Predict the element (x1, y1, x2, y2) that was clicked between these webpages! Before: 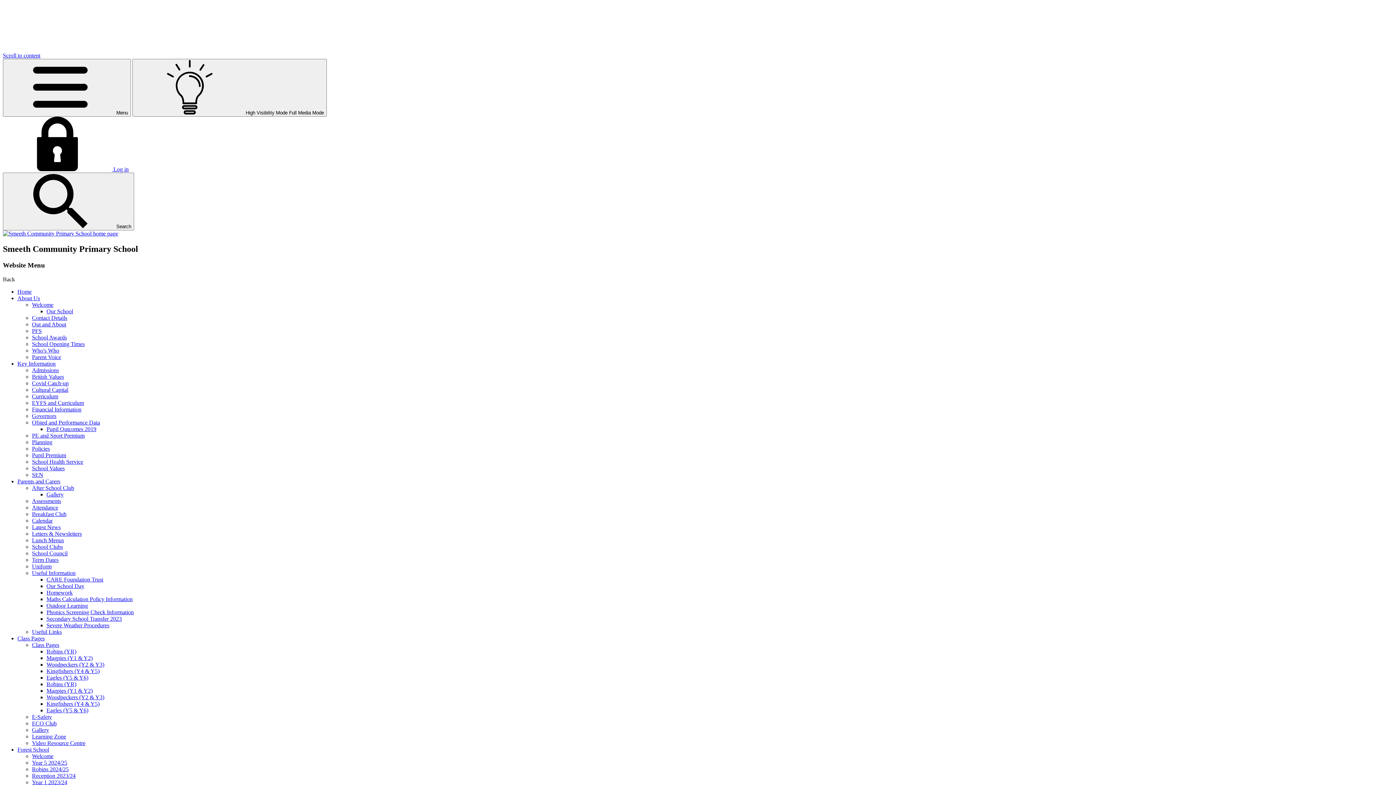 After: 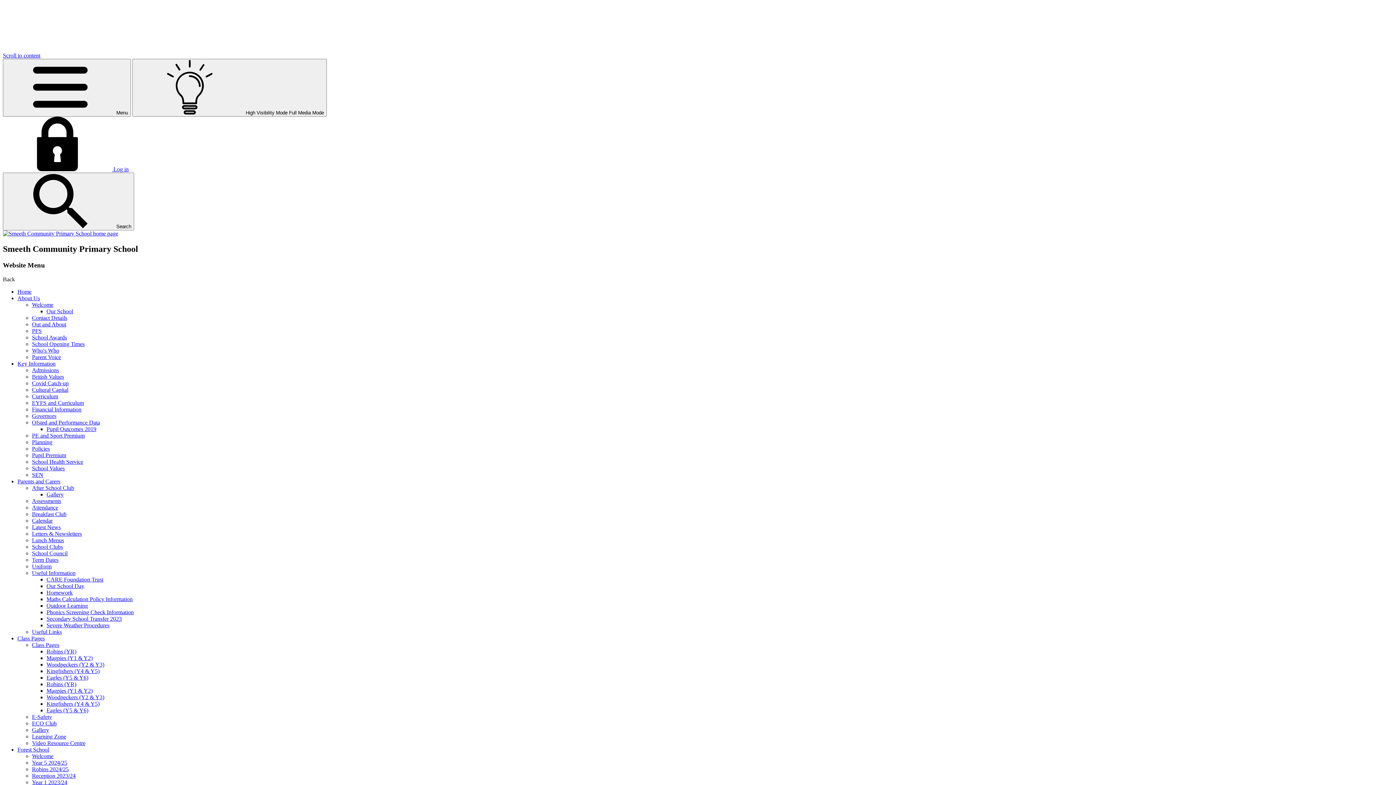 Action: bbox: (32, 367, 58, 373) label: Admissions